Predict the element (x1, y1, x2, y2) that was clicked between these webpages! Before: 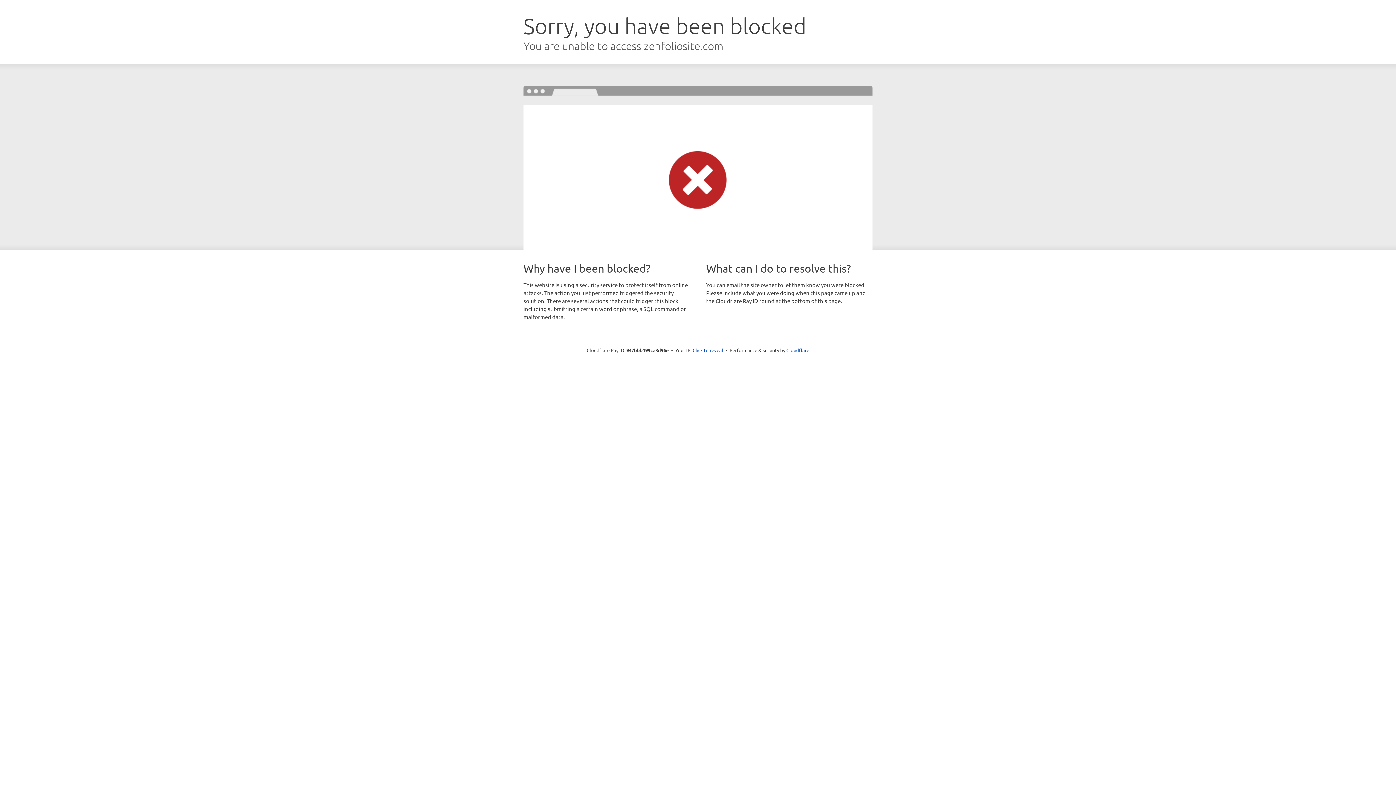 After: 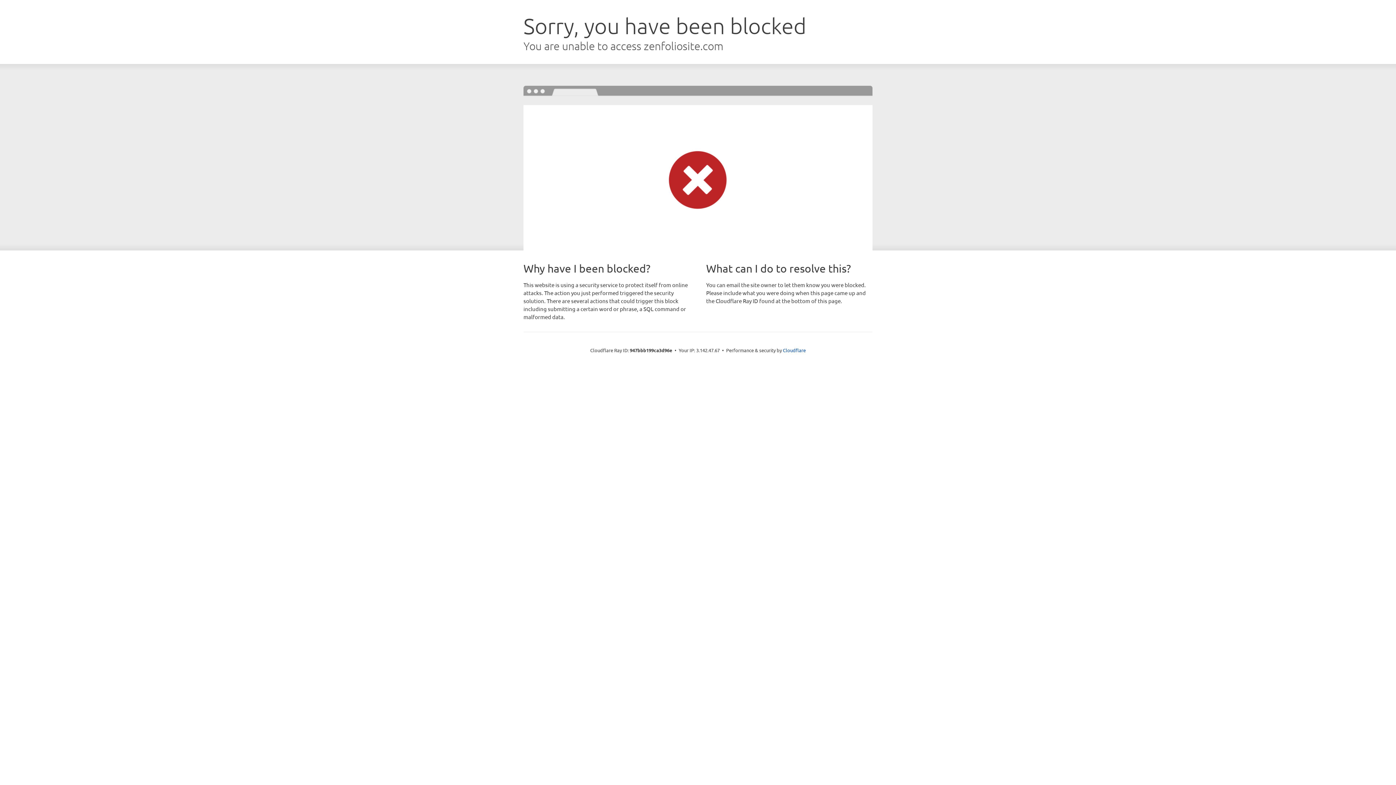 Action: bbox: (692, 346, 723, 353) label: Click to reveal